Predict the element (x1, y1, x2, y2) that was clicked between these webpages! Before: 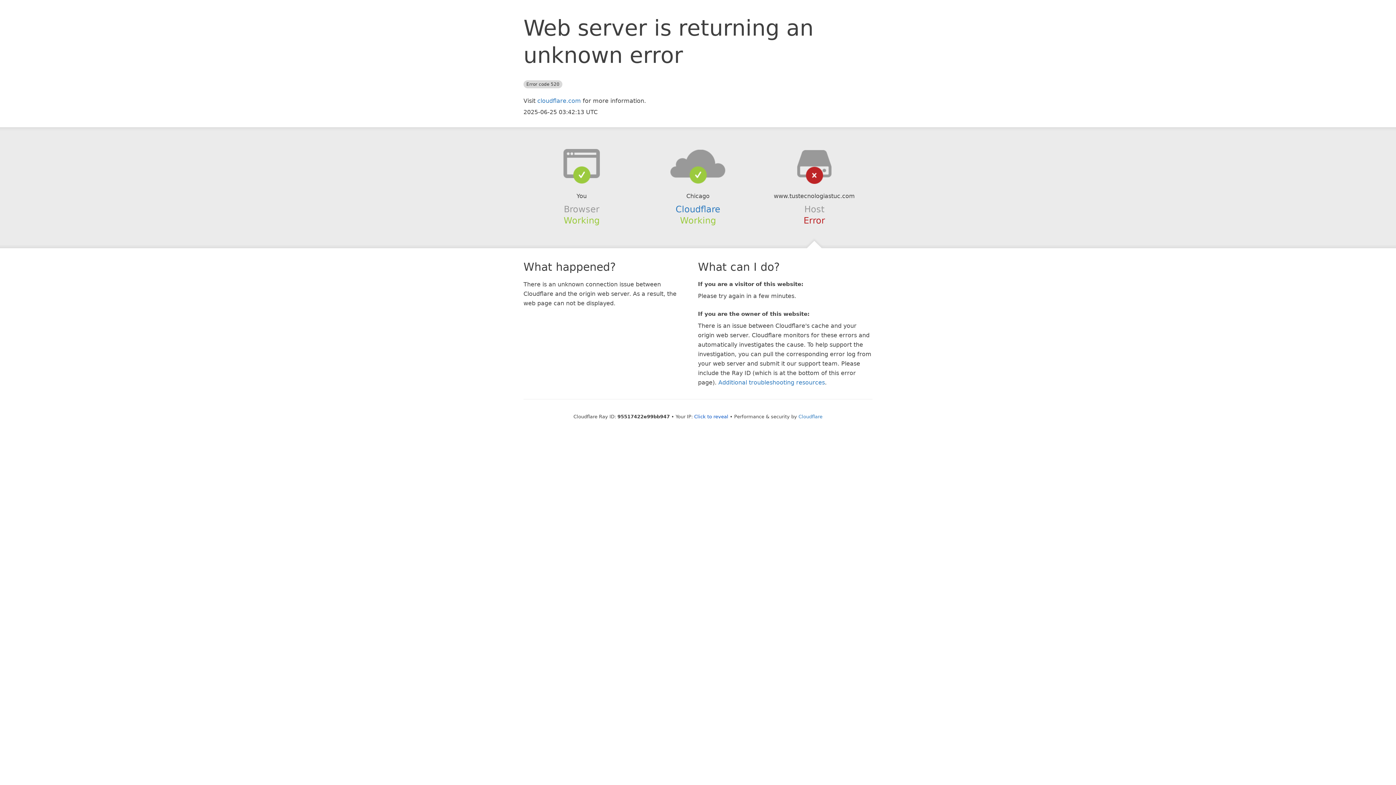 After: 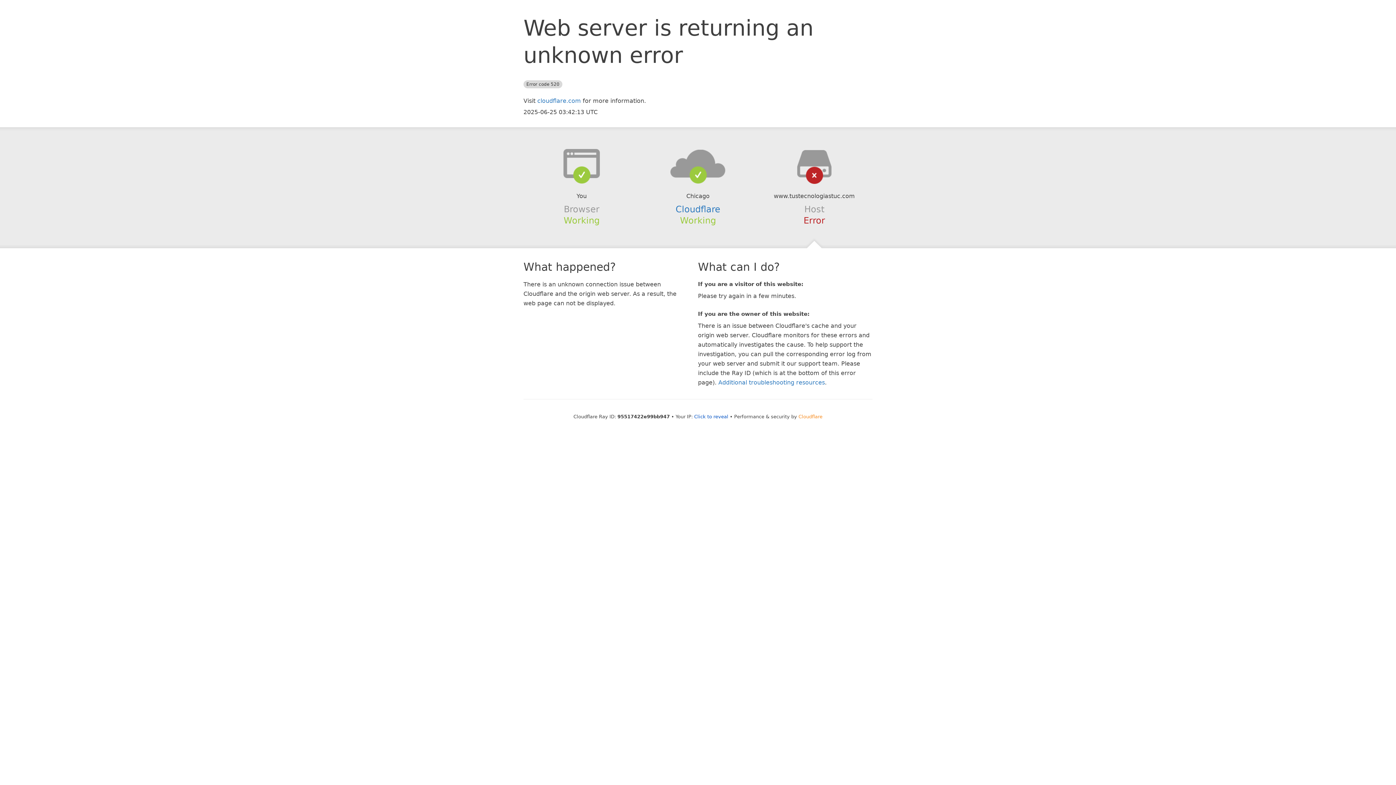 Action: label: Cloudflare bbox: (798, 414, 822, 419)